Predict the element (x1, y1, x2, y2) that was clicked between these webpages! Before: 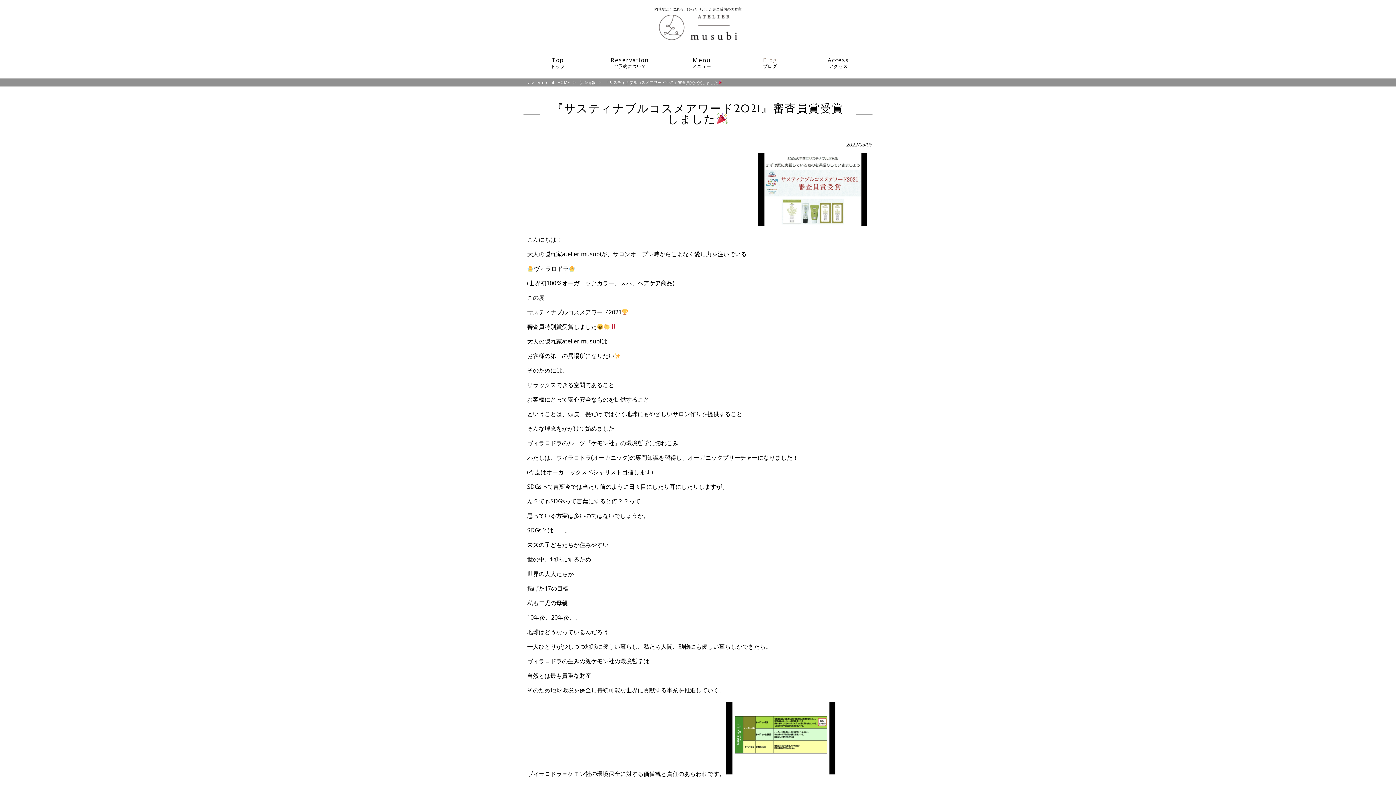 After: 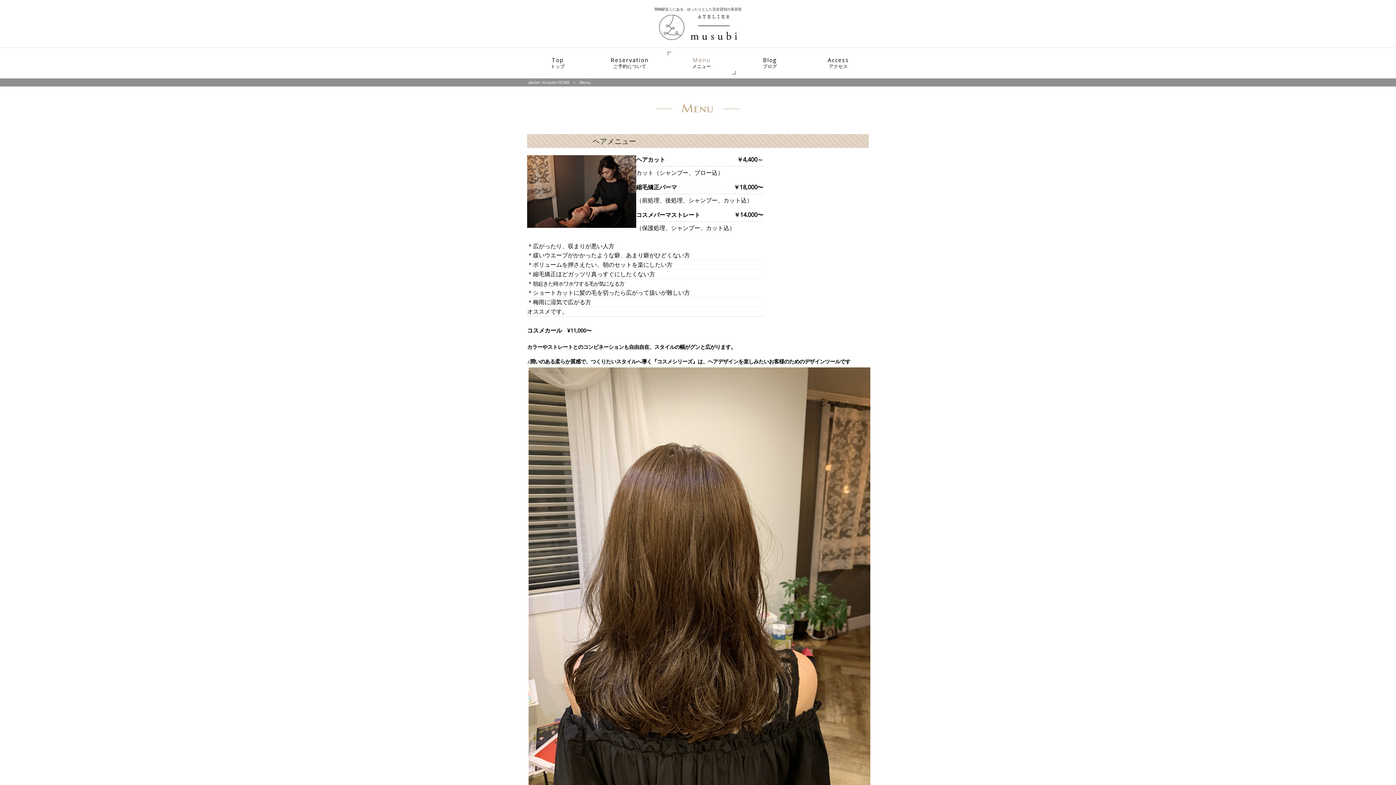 Action: bbox: (667, 51, 736, 74) label: Menu
メニュー